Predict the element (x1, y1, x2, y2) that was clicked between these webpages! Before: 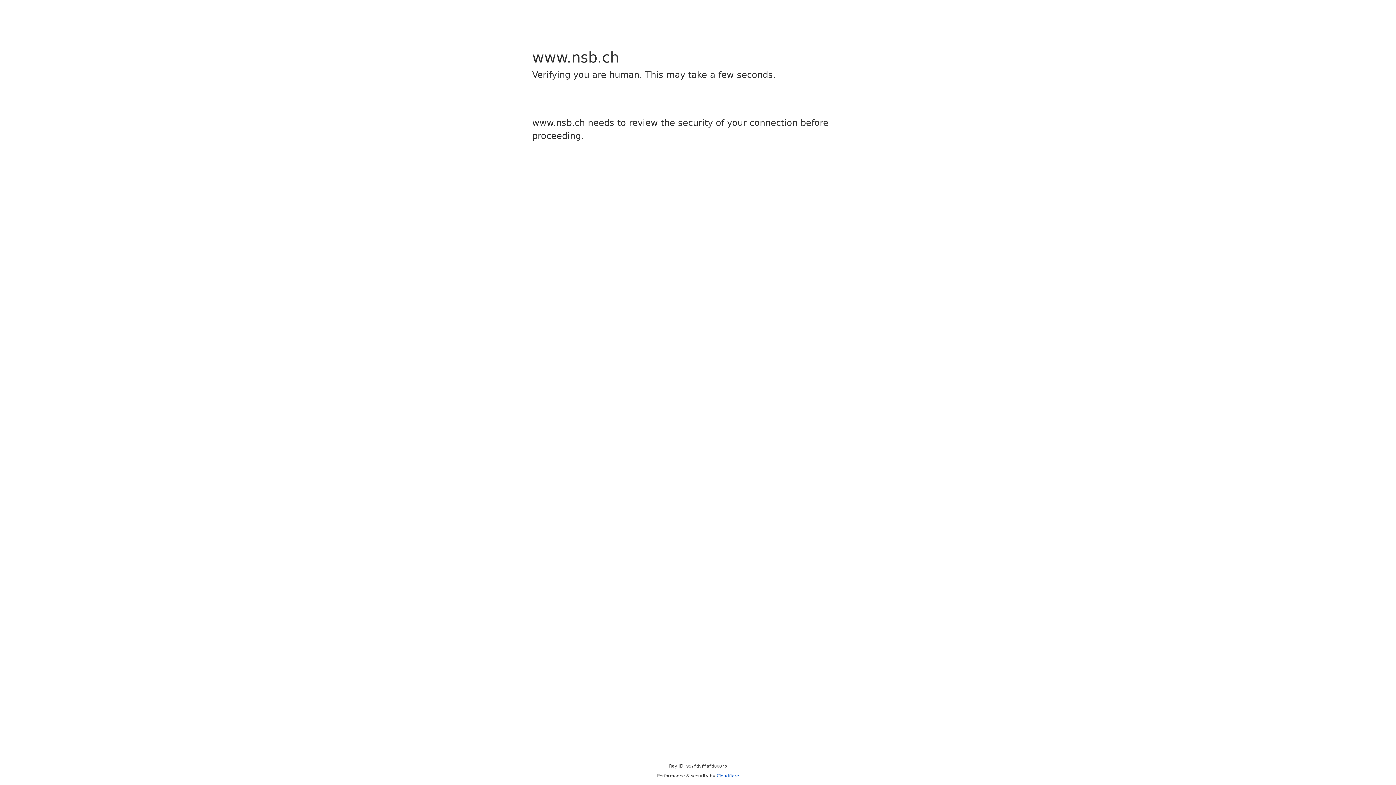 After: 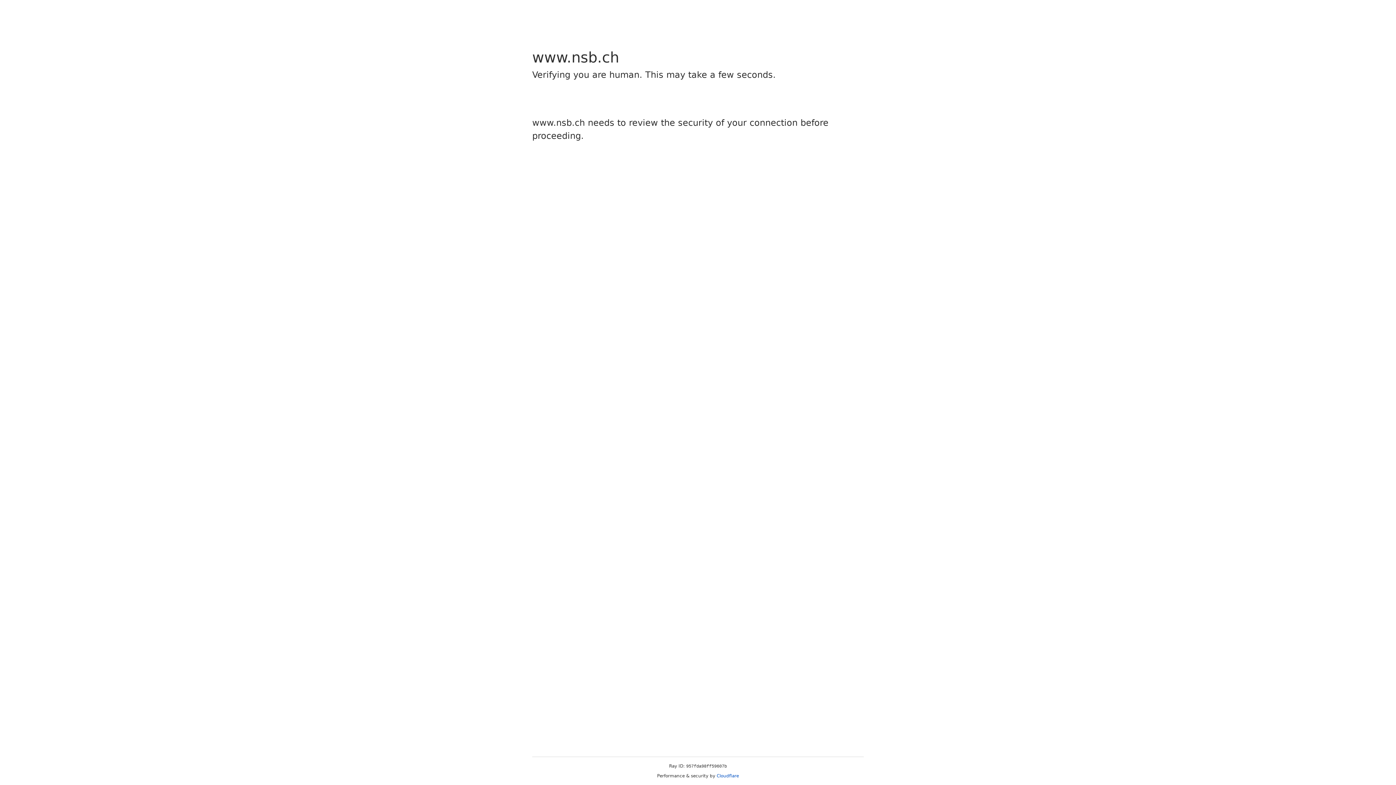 Action: bbox: (716, 773, 739, 778) label: Cloudflare